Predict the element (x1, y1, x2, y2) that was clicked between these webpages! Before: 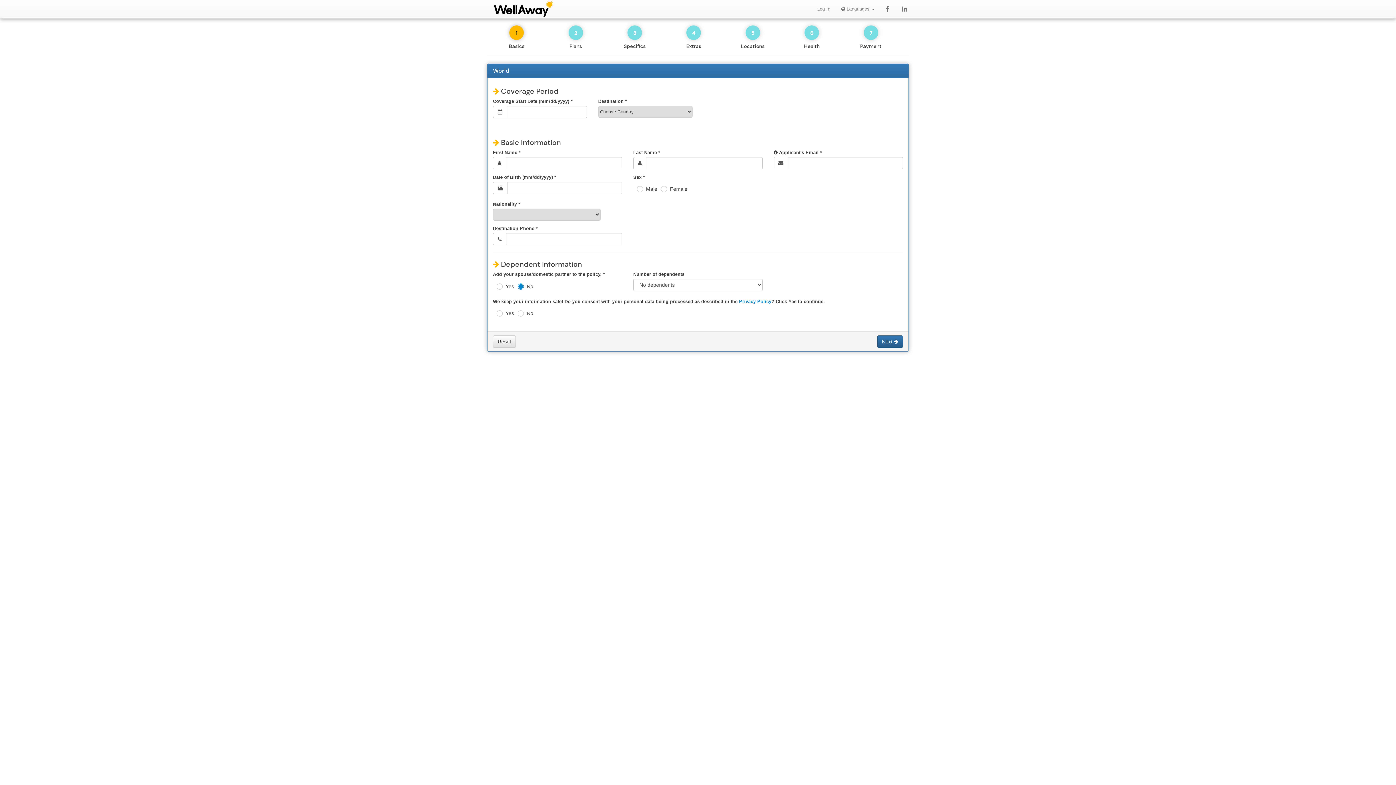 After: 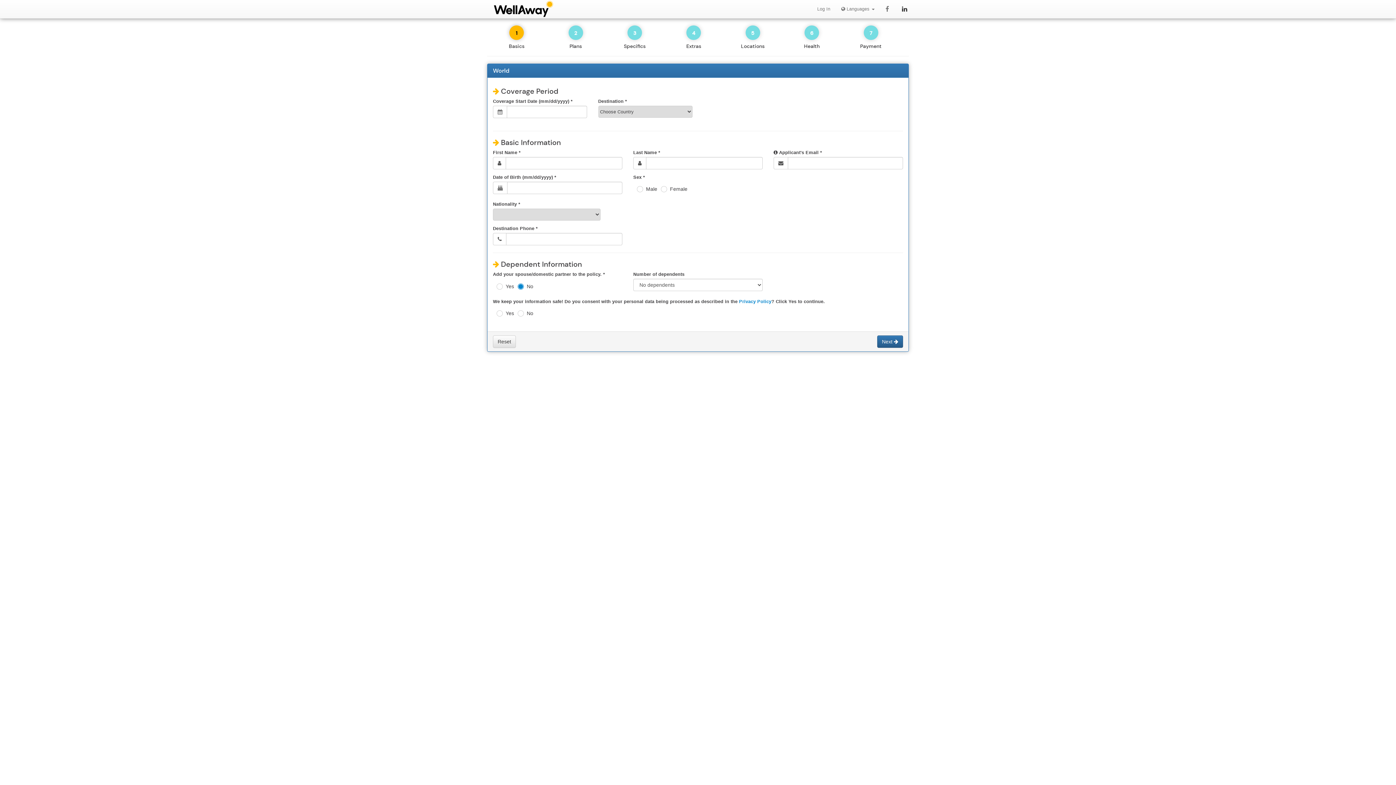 Action: bbox: (896, 0, 912, 18)